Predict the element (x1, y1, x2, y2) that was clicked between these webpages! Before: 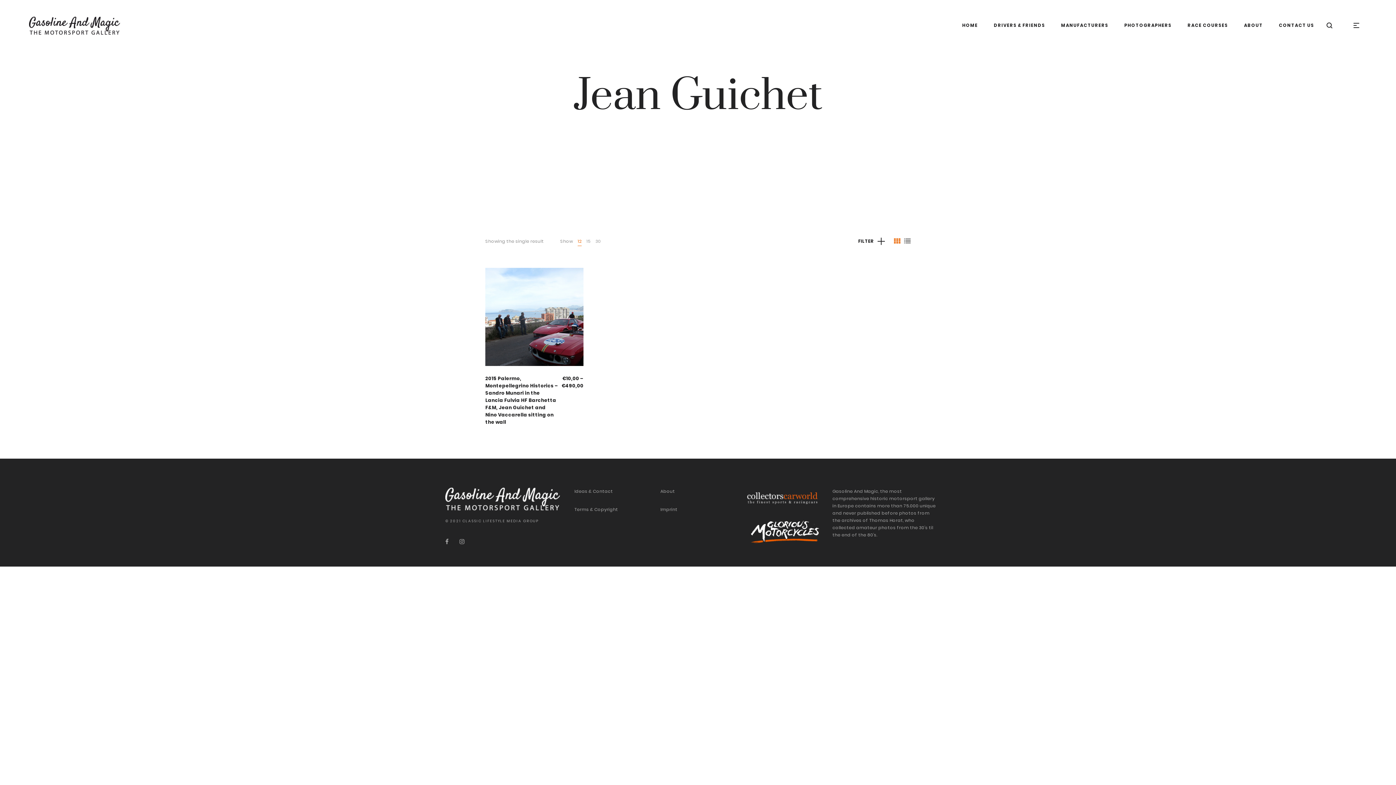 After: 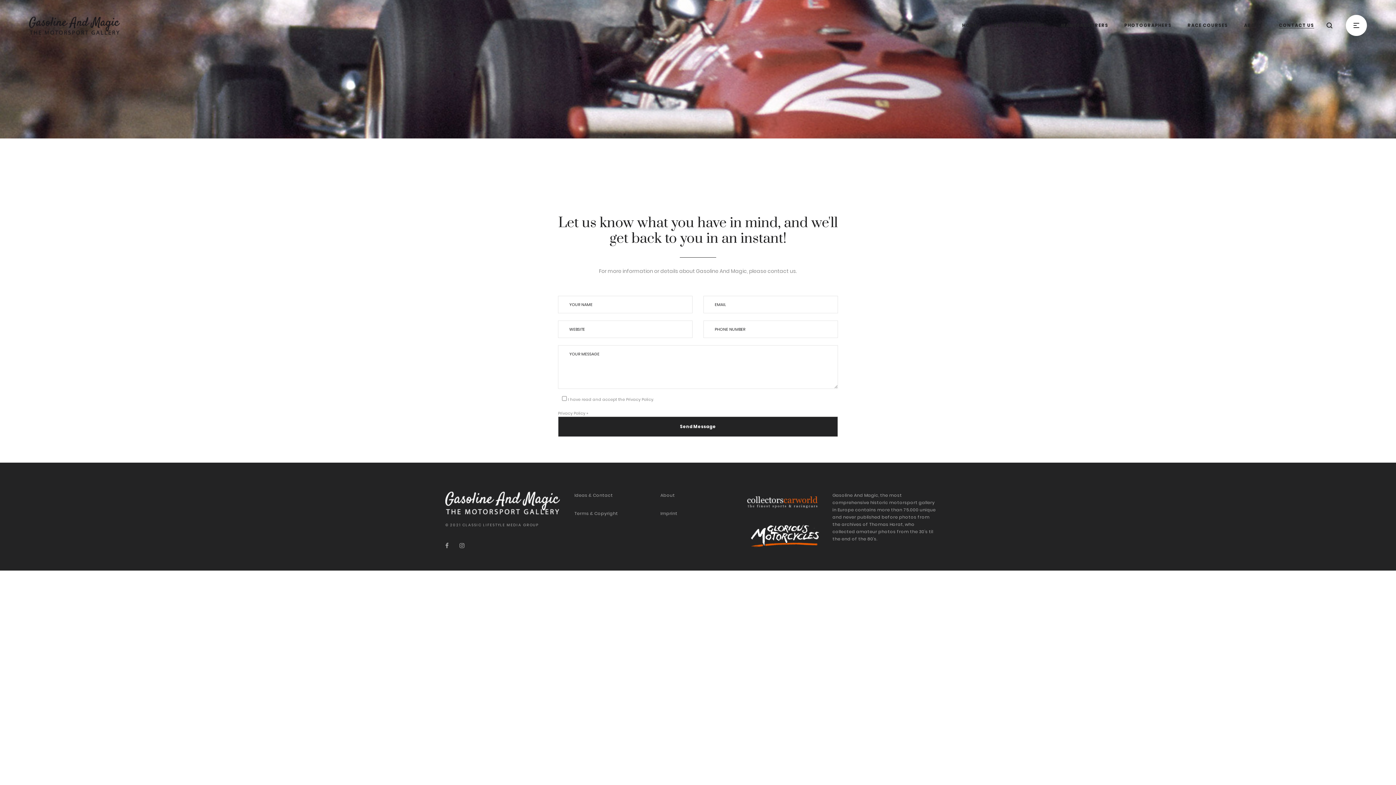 Action: label: Ideas & Contact bbox: (574, 488, 613, 494)